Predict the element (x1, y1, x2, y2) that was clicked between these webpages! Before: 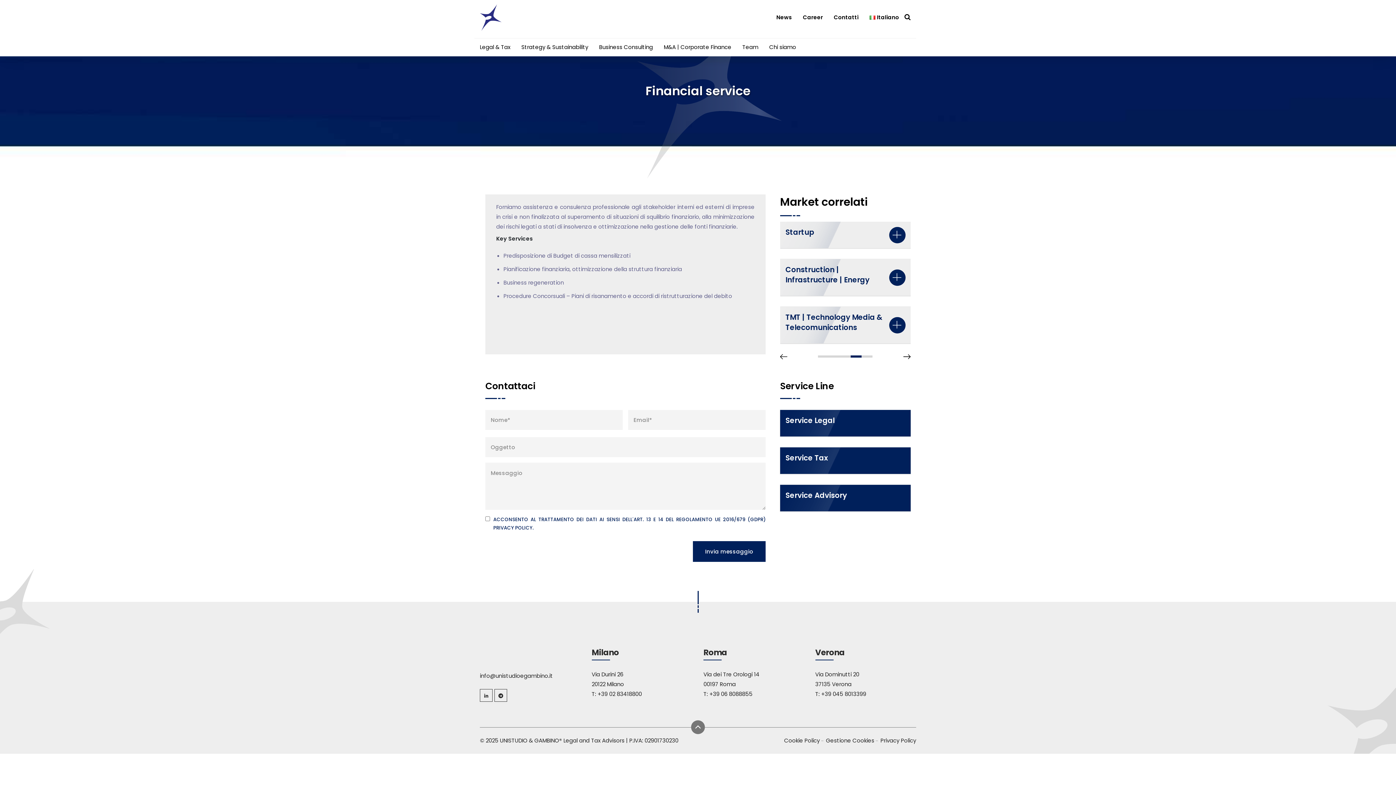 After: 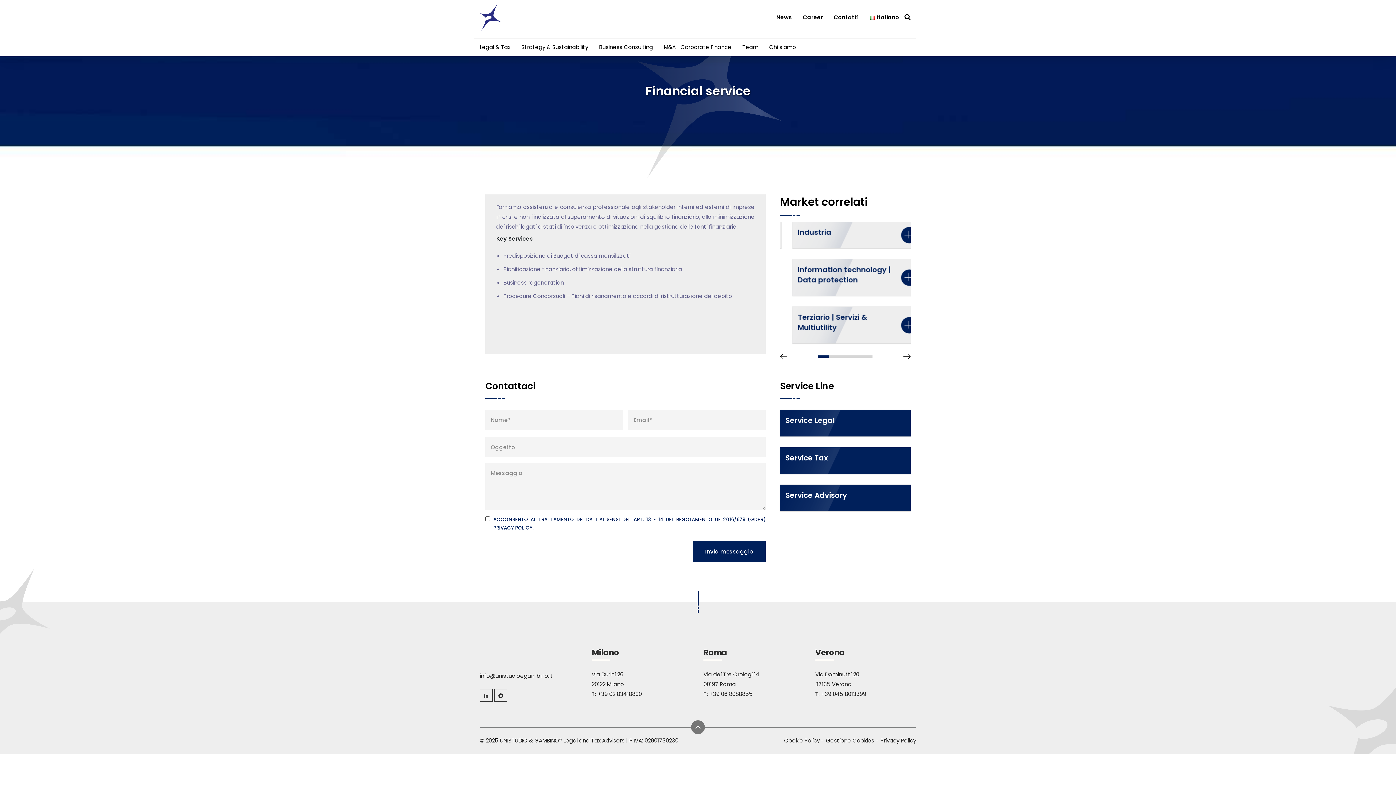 Action: label: PRIVACY POLICY bbox: (493, 524, 532, 531)